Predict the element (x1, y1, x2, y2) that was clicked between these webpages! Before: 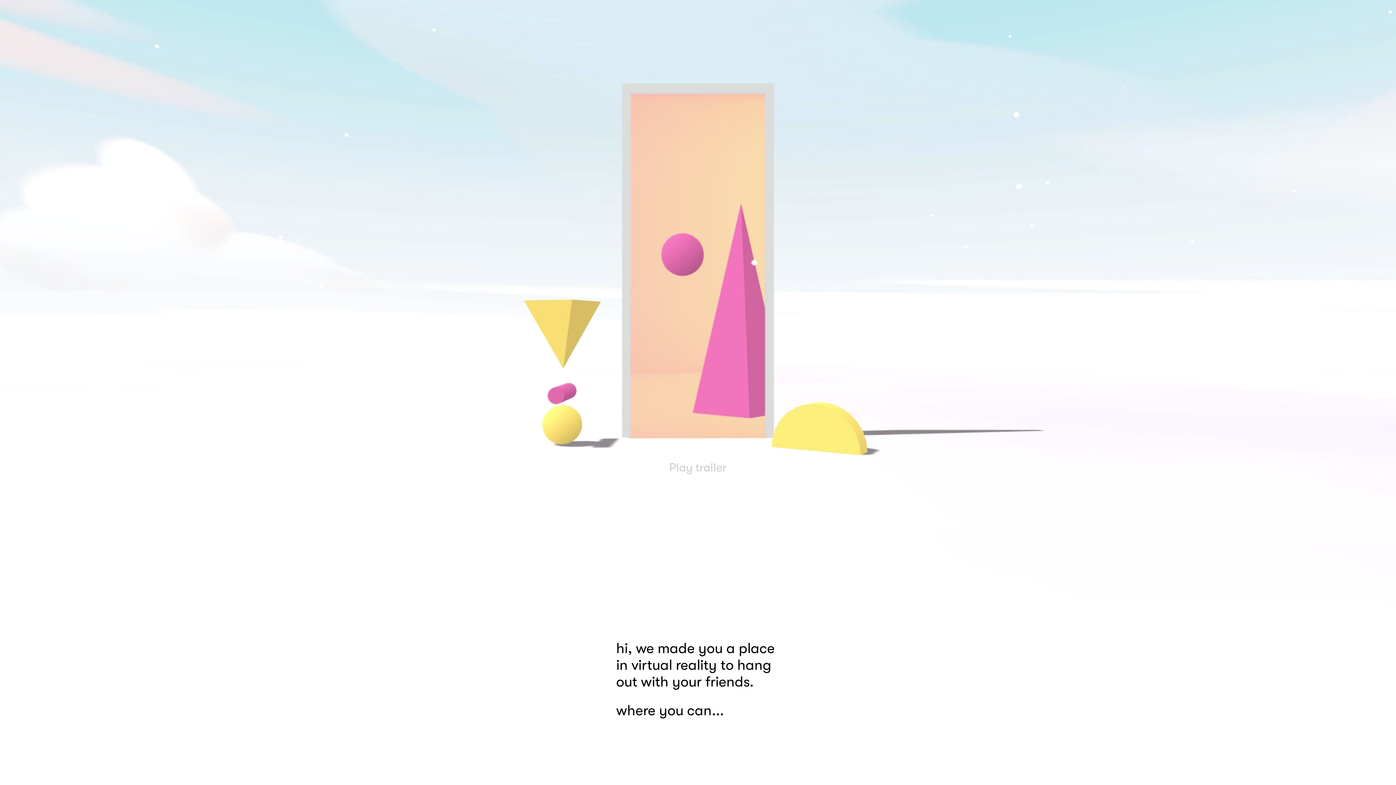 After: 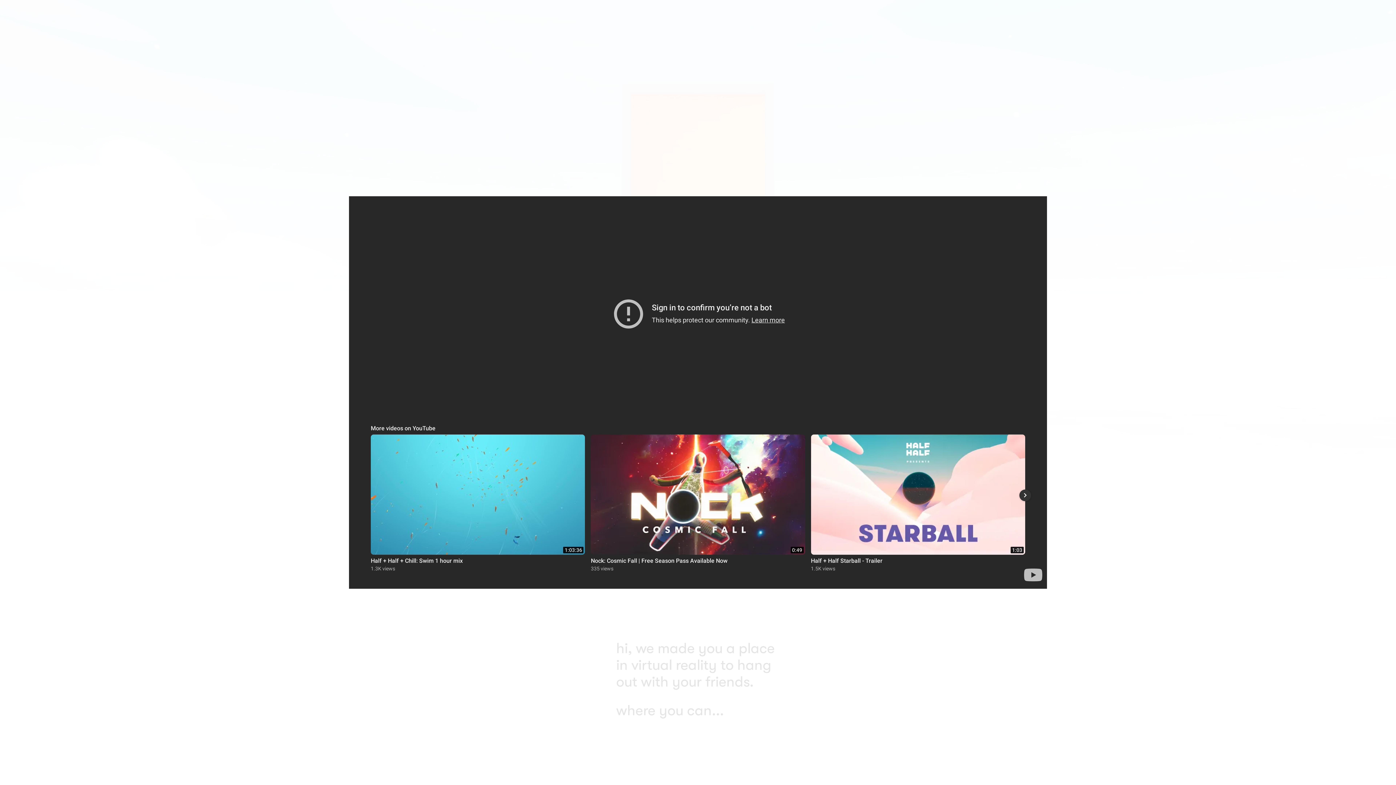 Action: bbox: (0, 0, 1396, 628) label: Play trailer